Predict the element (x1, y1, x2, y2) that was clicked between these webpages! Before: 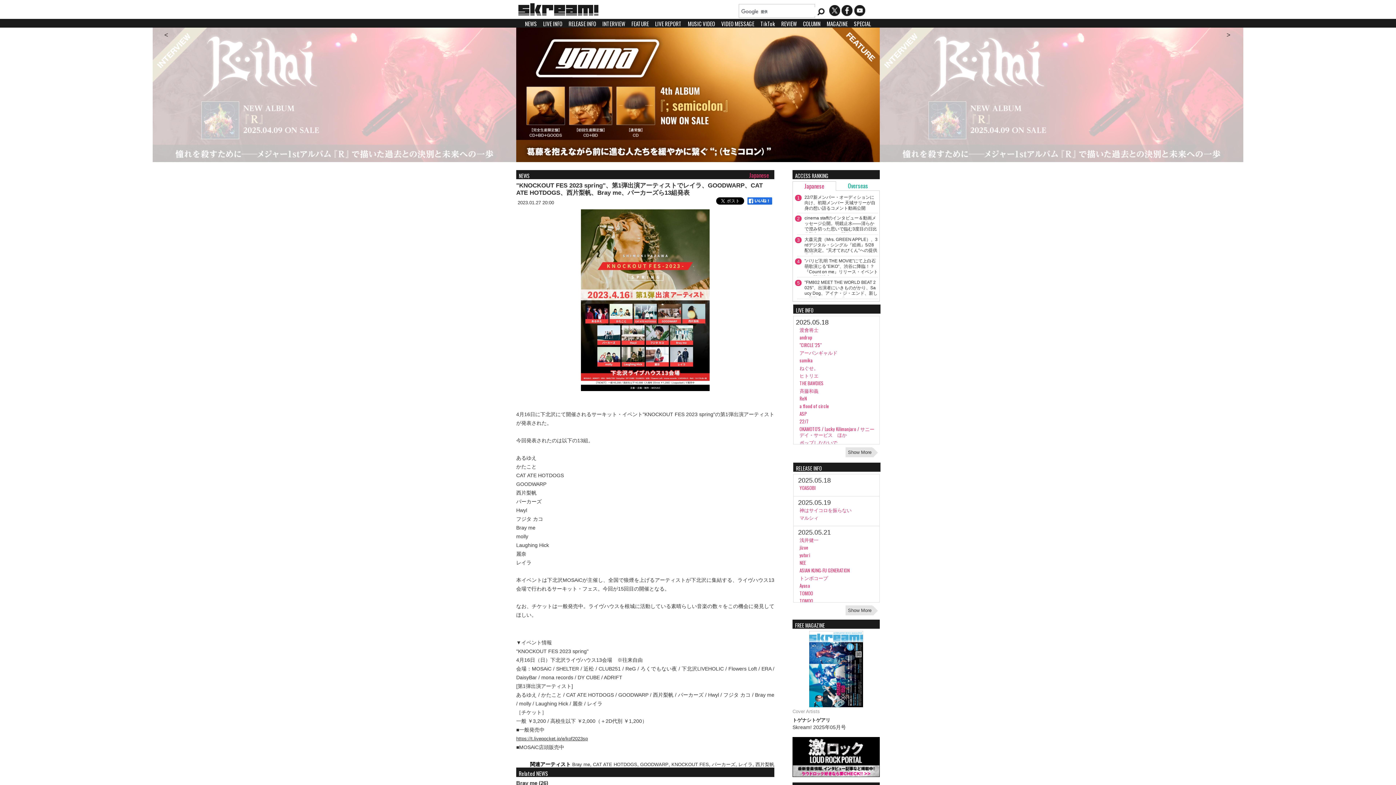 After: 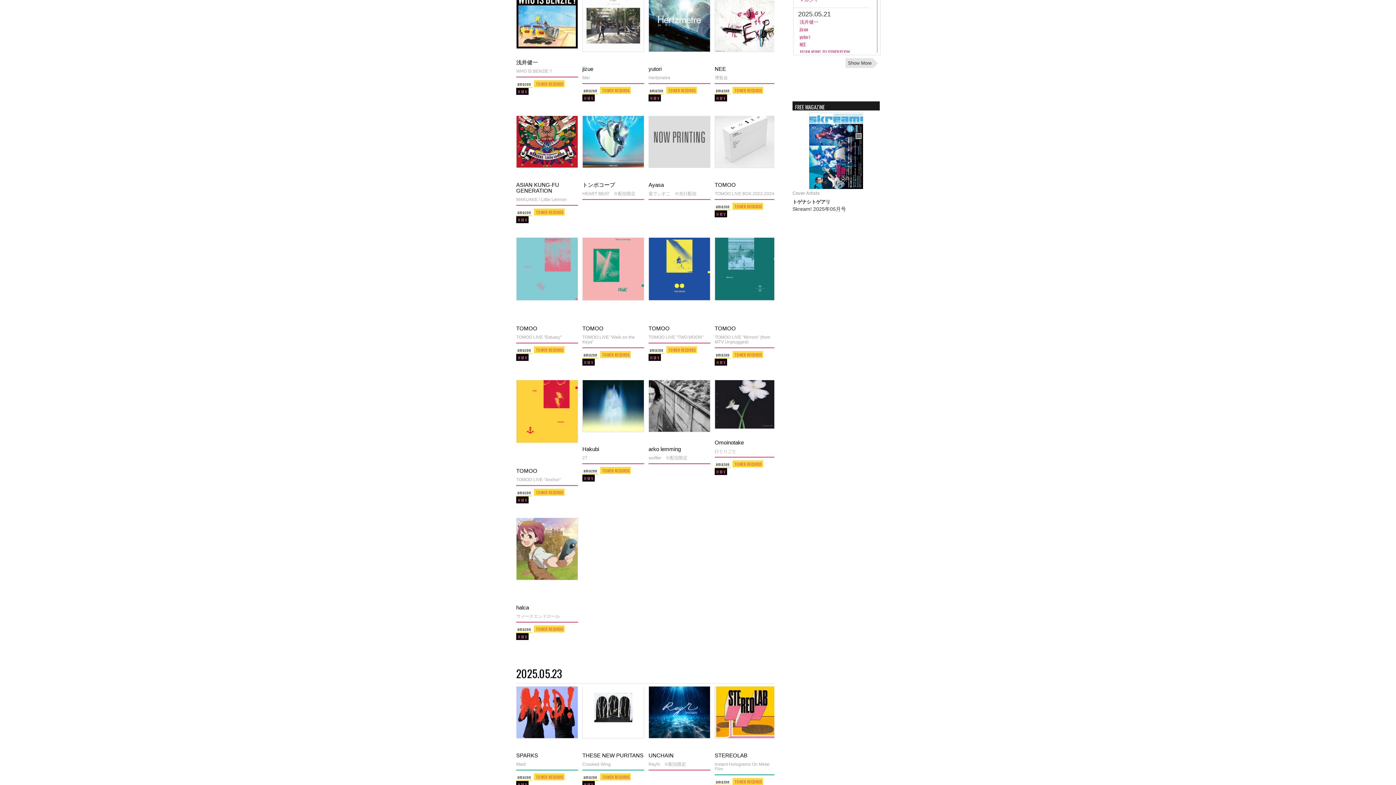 Action: label: jizue bbox: (799, 544, 808, 551)